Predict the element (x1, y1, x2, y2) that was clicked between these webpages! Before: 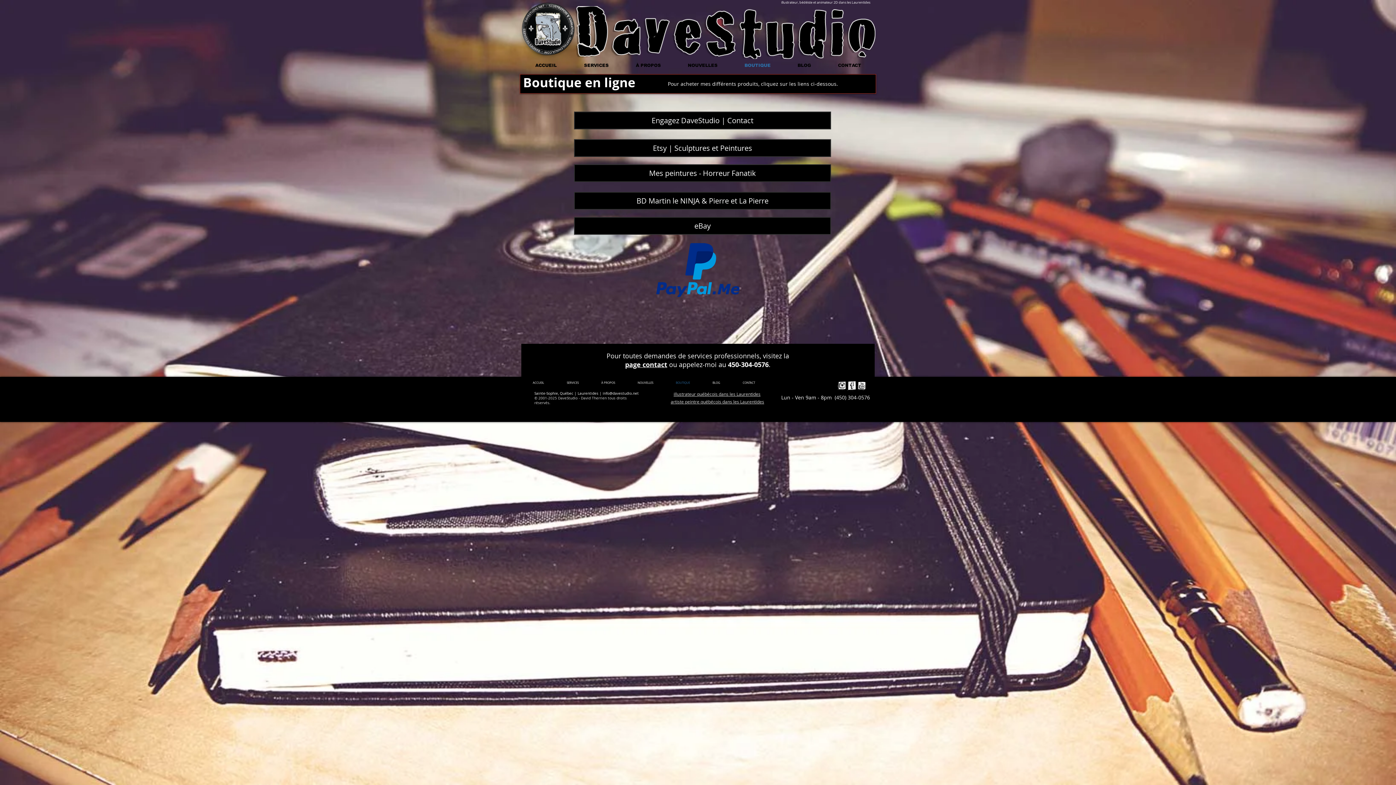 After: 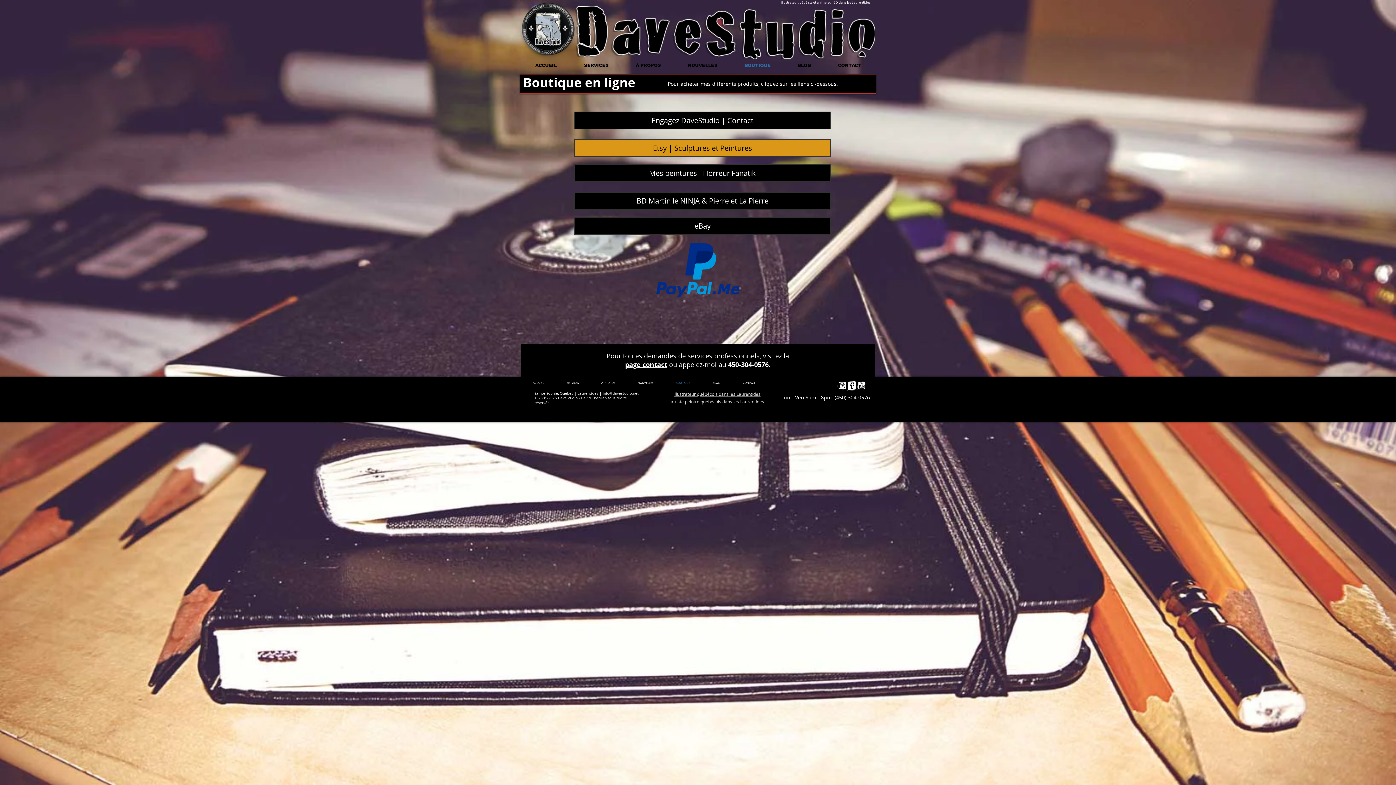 Action: bbox: (574, 139, 831, 157) label: Etsy | Sculptures et Peintures